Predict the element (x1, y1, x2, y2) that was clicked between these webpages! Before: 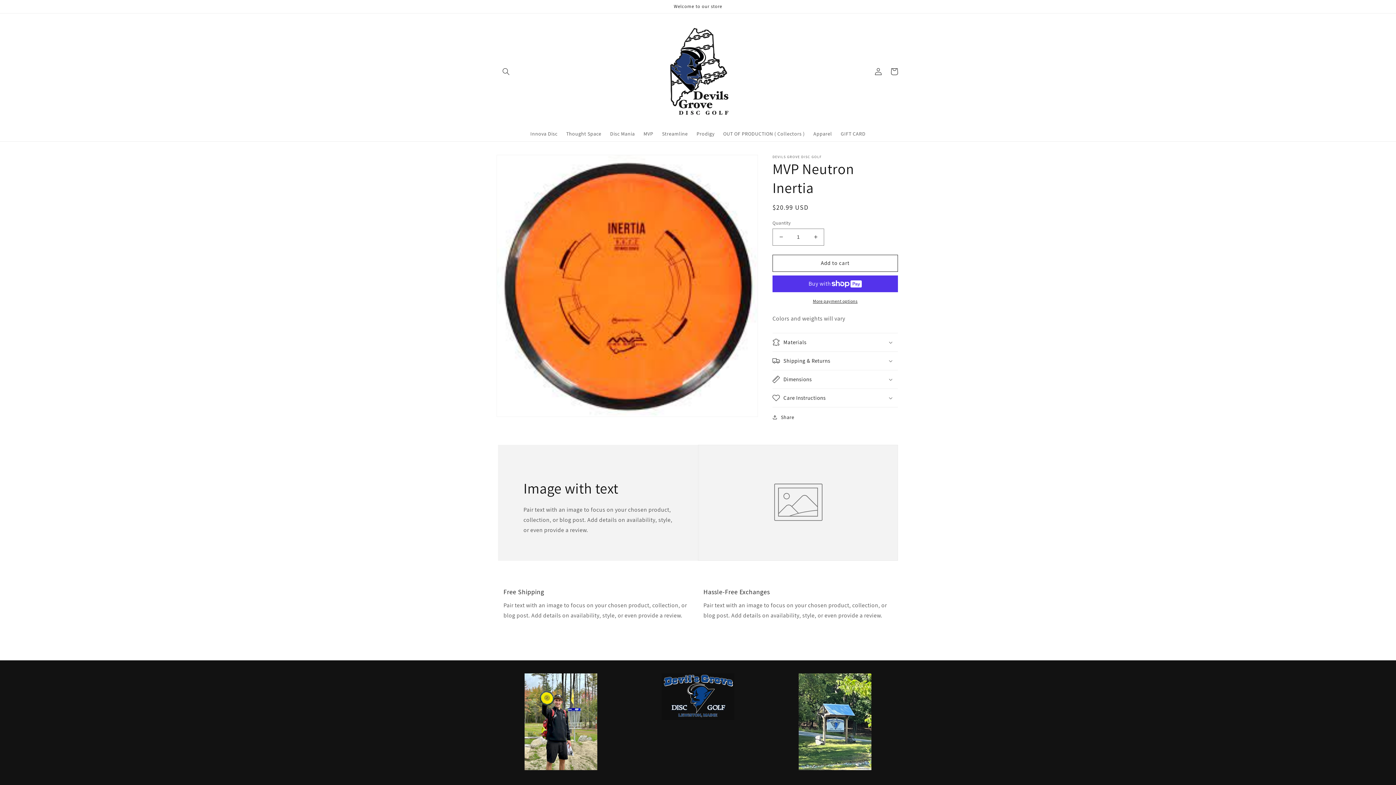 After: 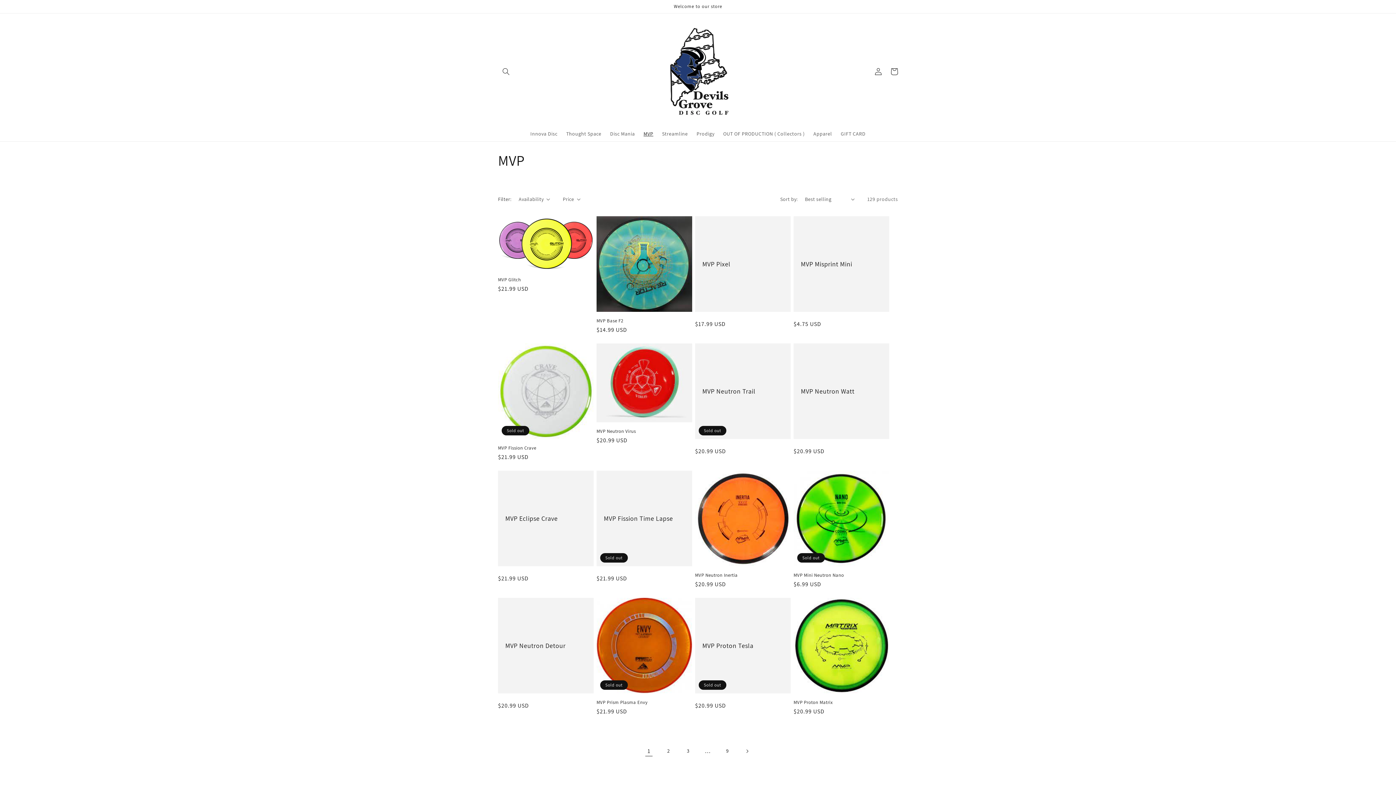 Action: label: MVP bbox: (639, 126, 657, 141)